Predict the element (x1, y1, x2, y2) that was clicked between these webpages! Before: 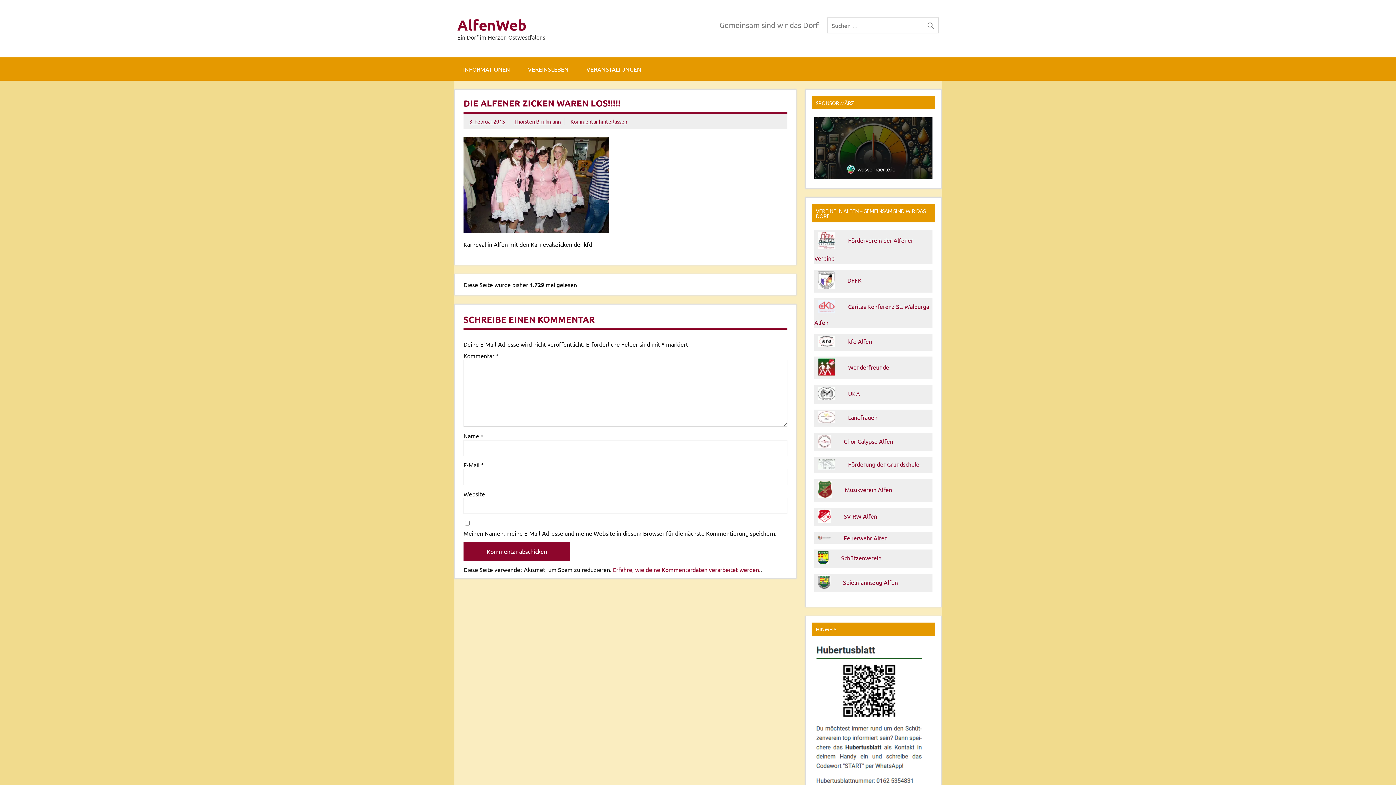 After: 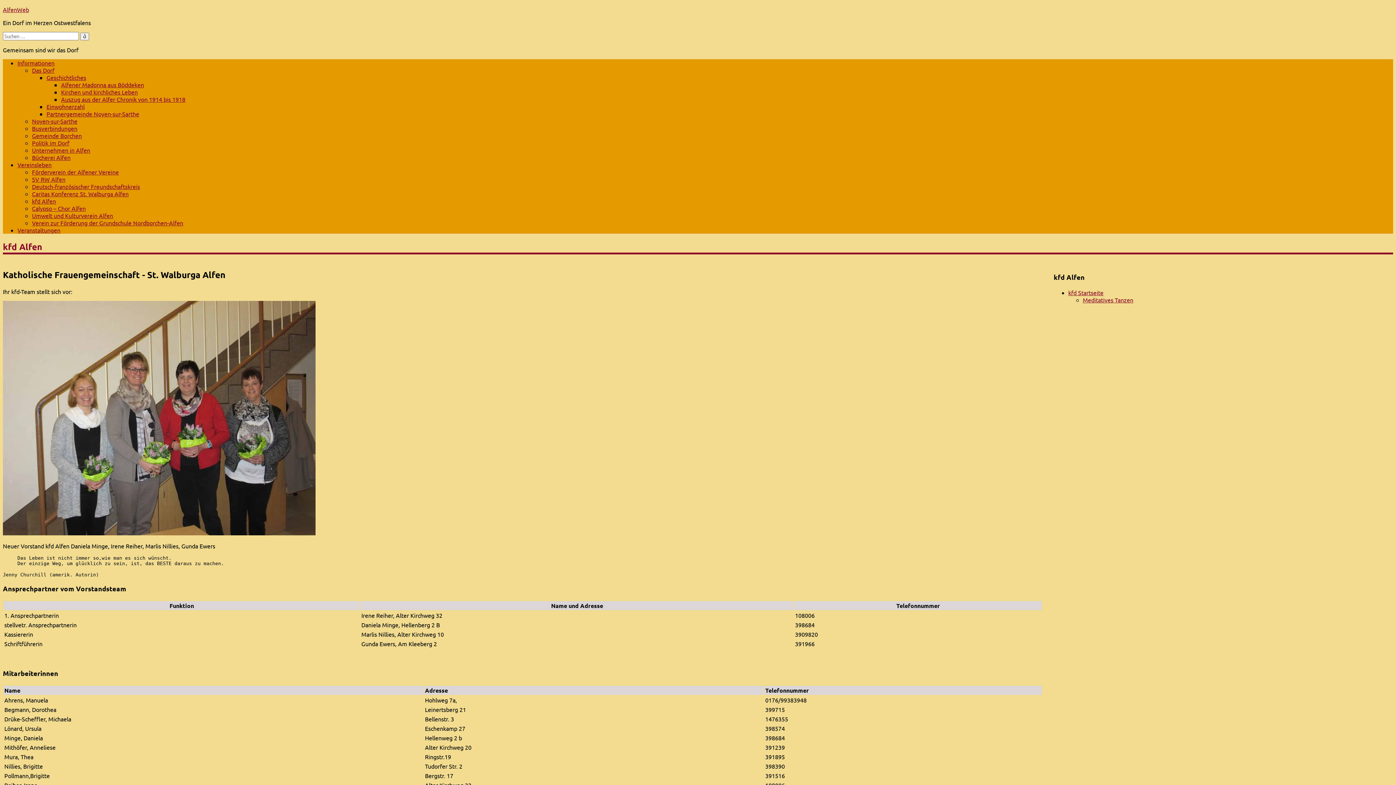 Action: label: kfd Alfen bbox: (816, 337, 875, 345)